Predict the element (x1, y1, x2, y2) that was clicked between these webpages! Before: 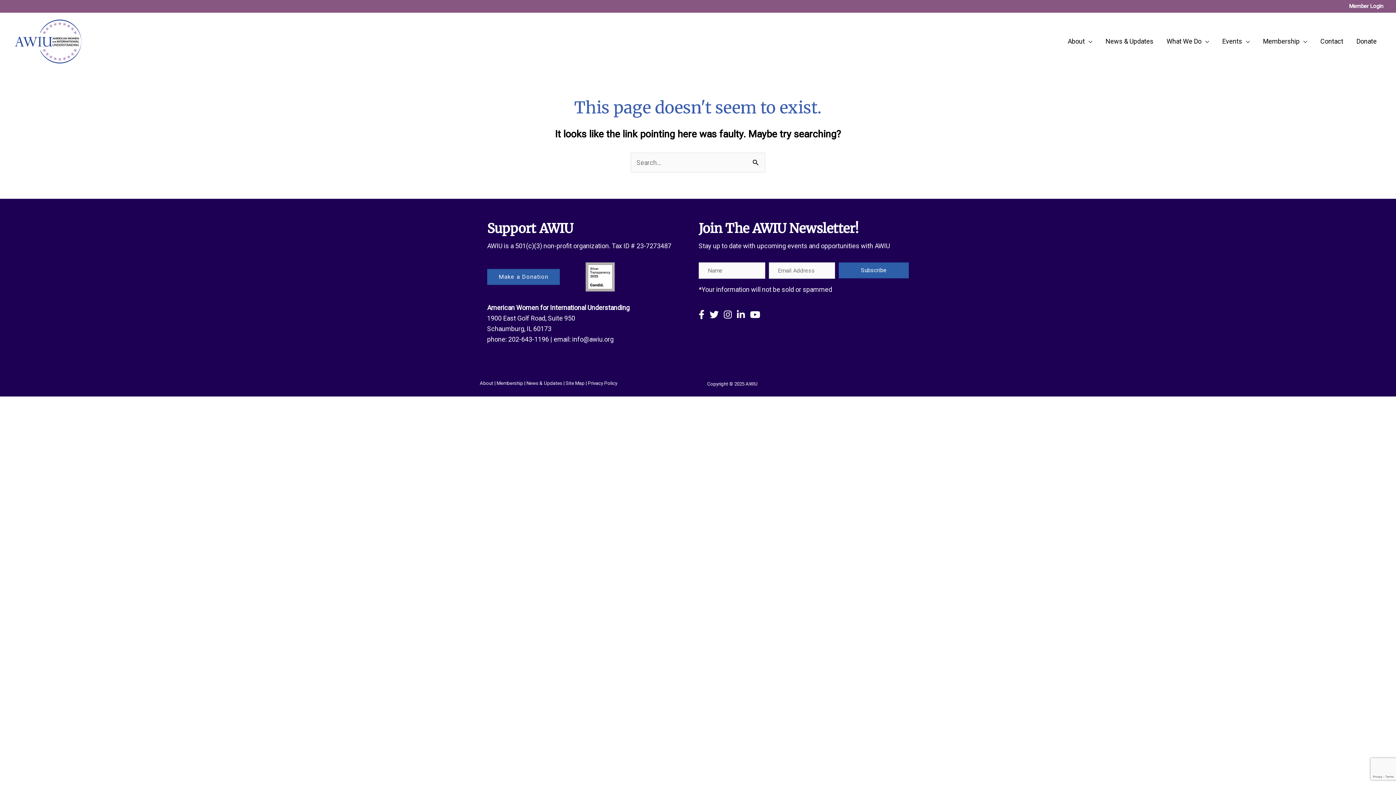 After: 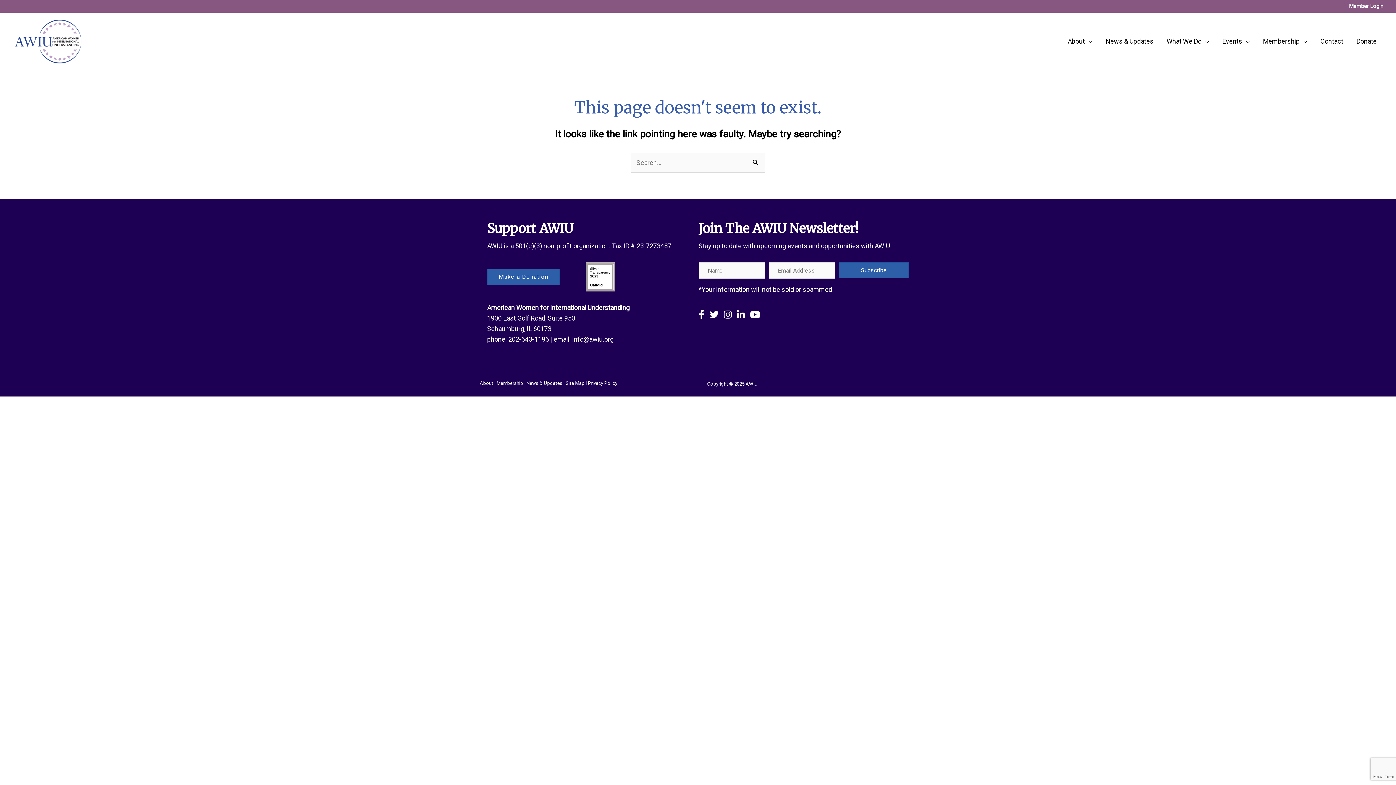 Action: bbox: (585, 272, 614, 280)